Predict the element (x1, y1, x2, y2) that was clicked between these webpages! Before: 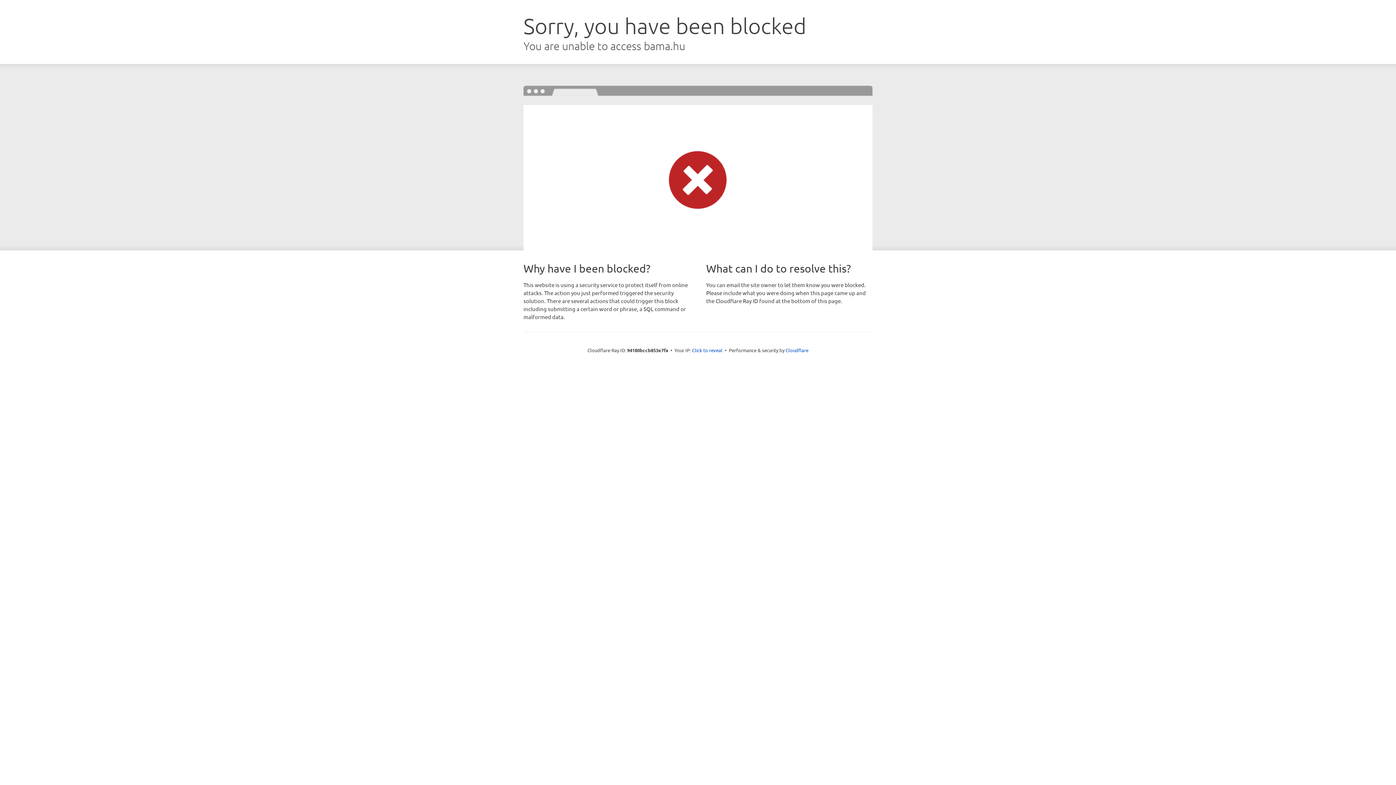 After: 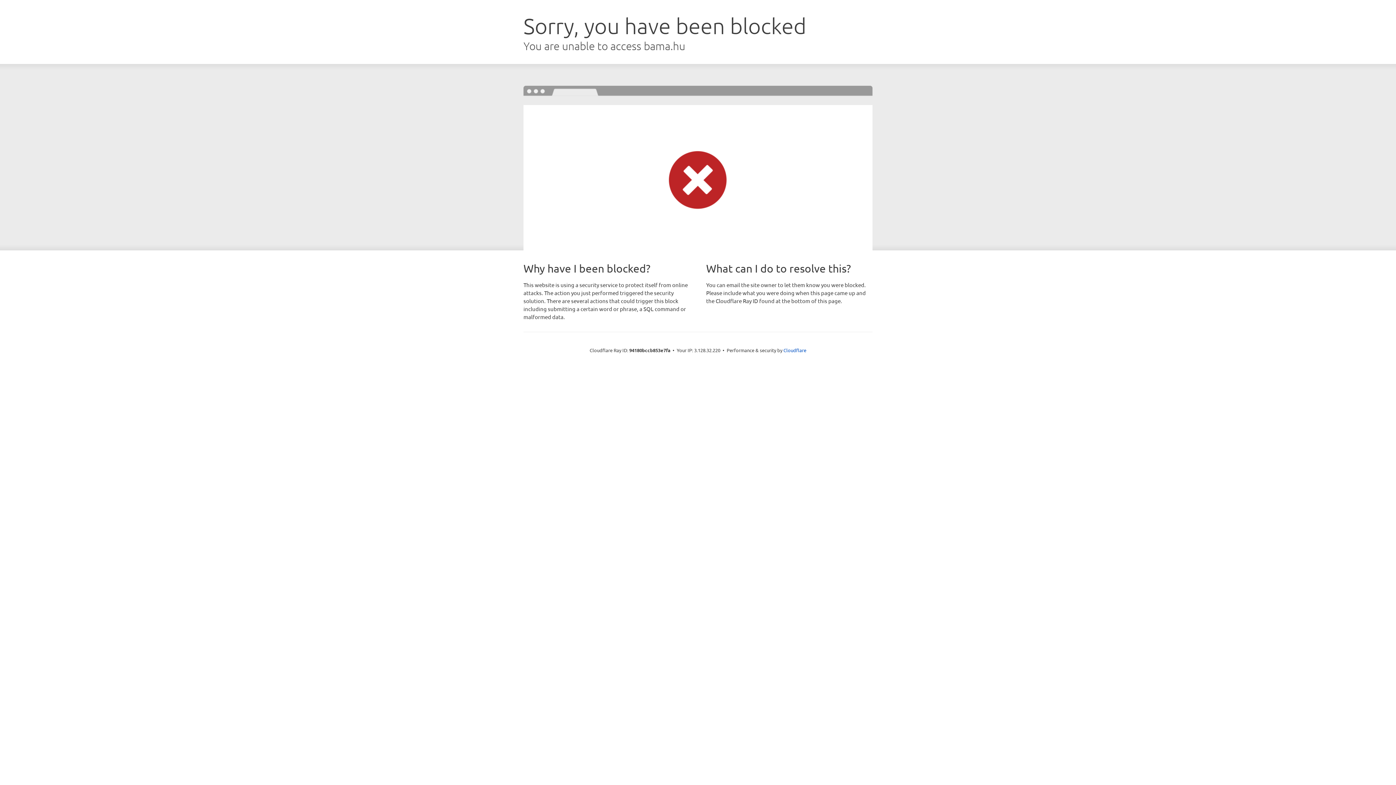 Action: bbox: (692, 346, 722, 353) label: Click to reveal